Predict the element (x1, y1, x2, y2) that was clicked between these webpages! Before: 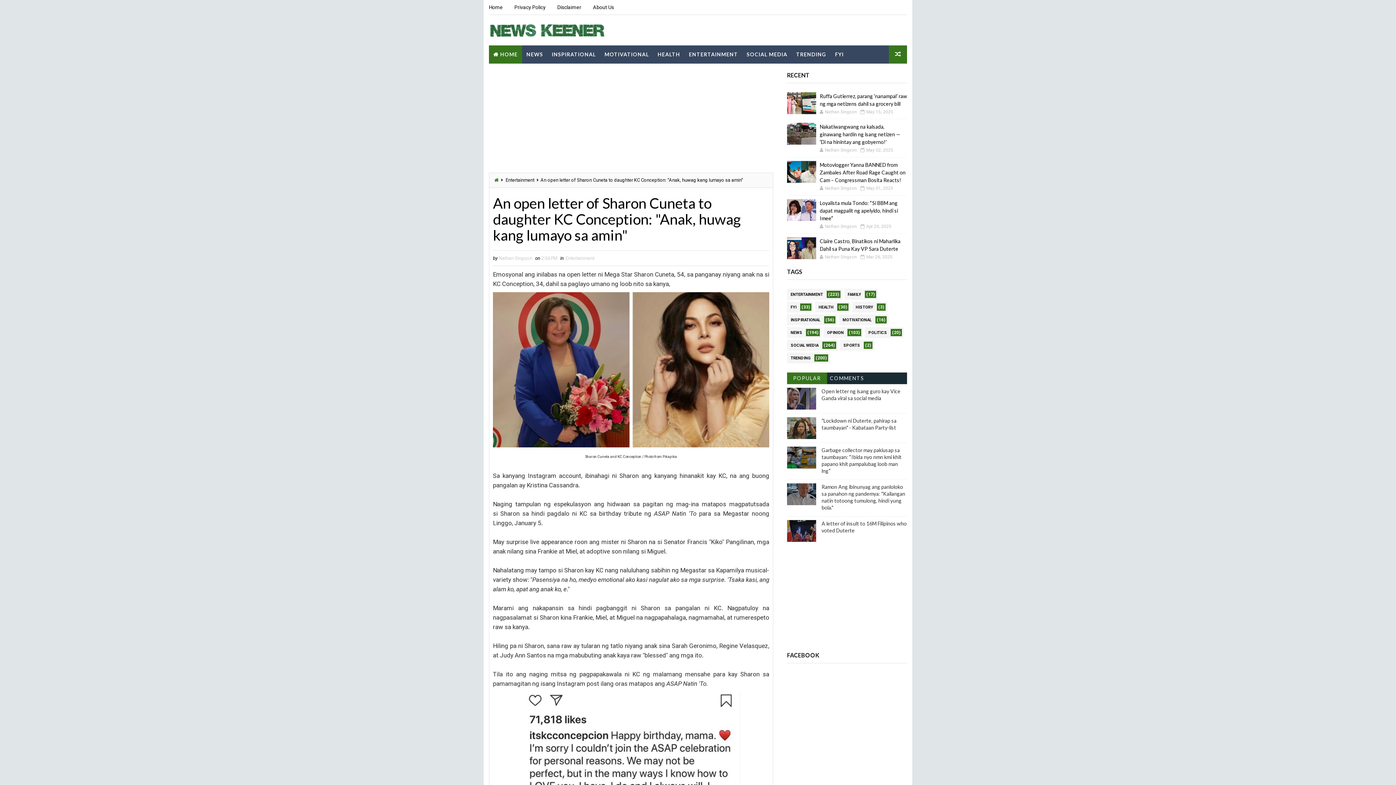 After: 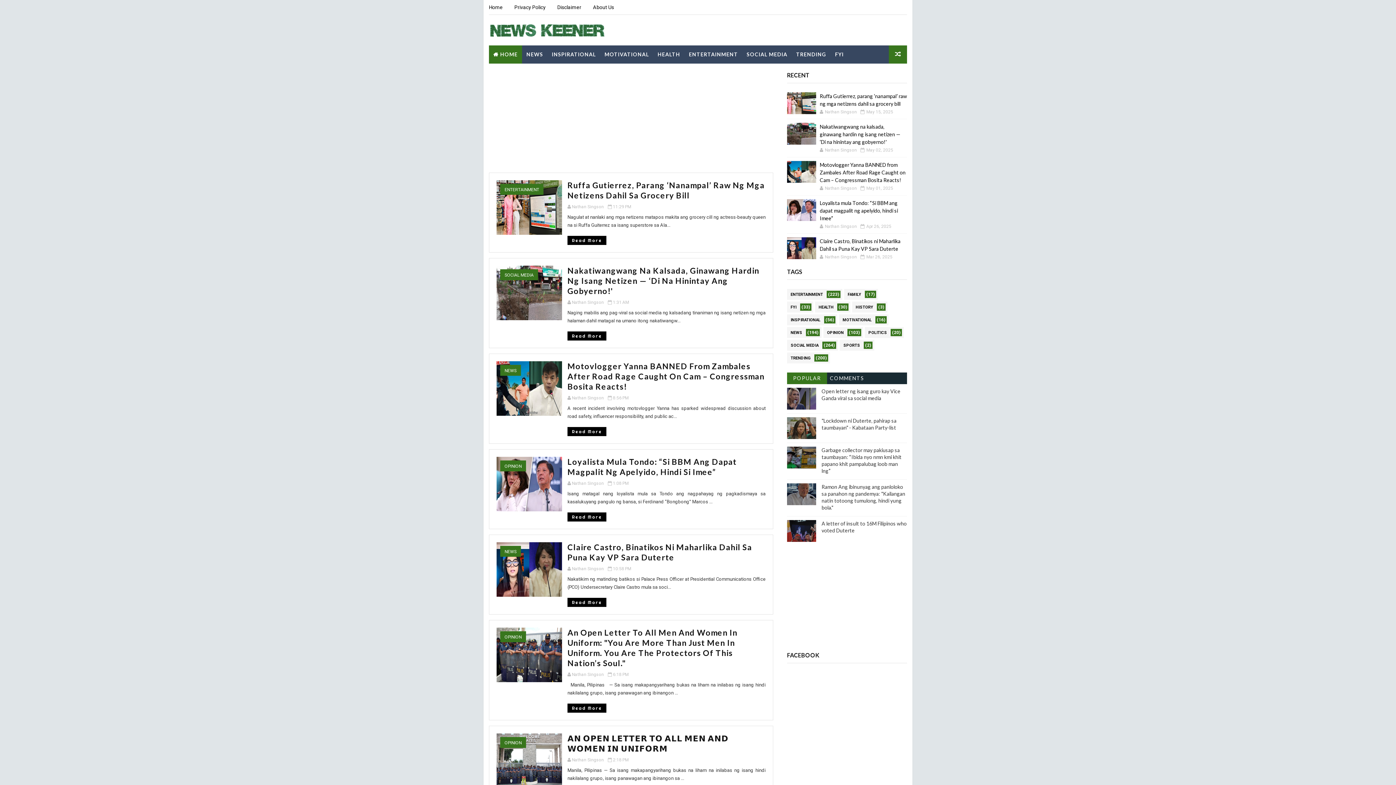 Action: bbox: (489, 0, 508, 14) label: Home